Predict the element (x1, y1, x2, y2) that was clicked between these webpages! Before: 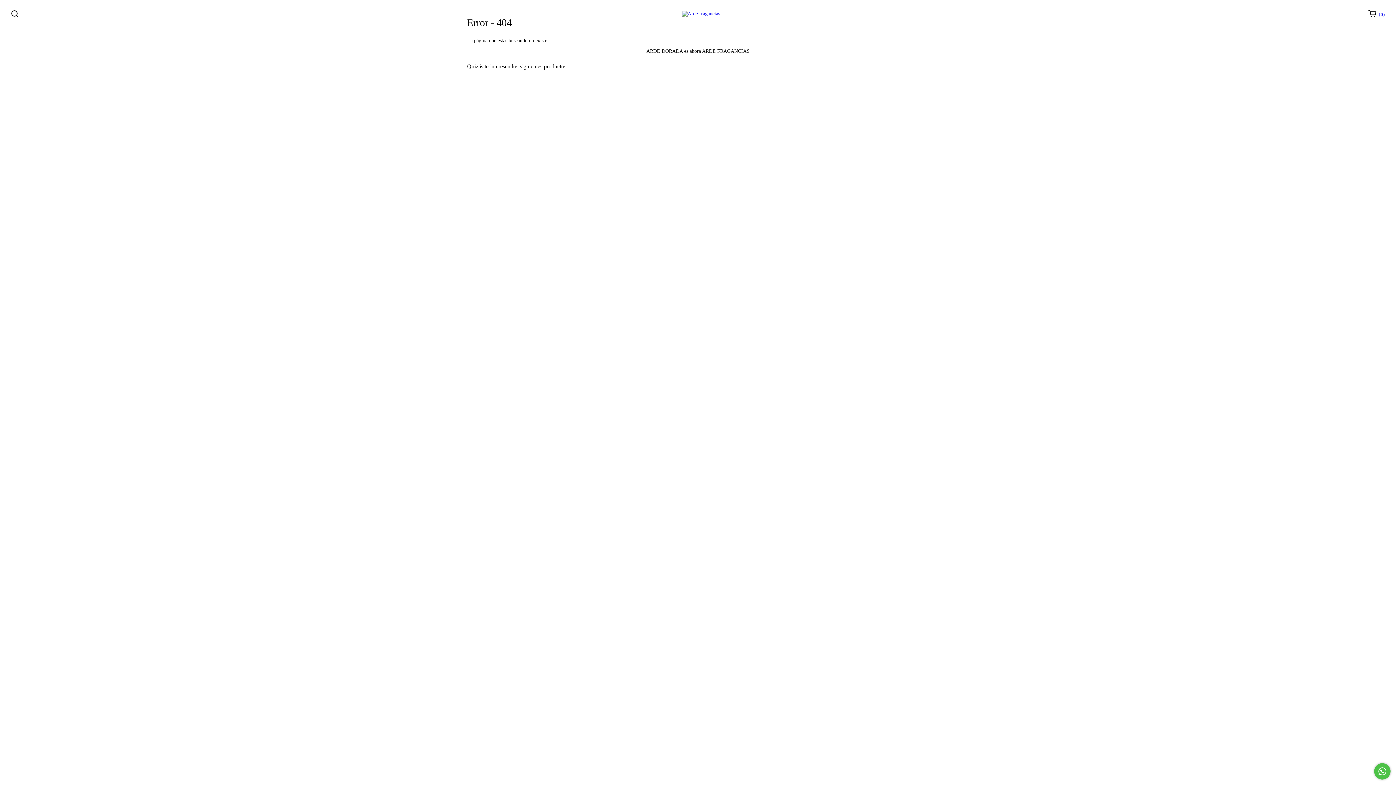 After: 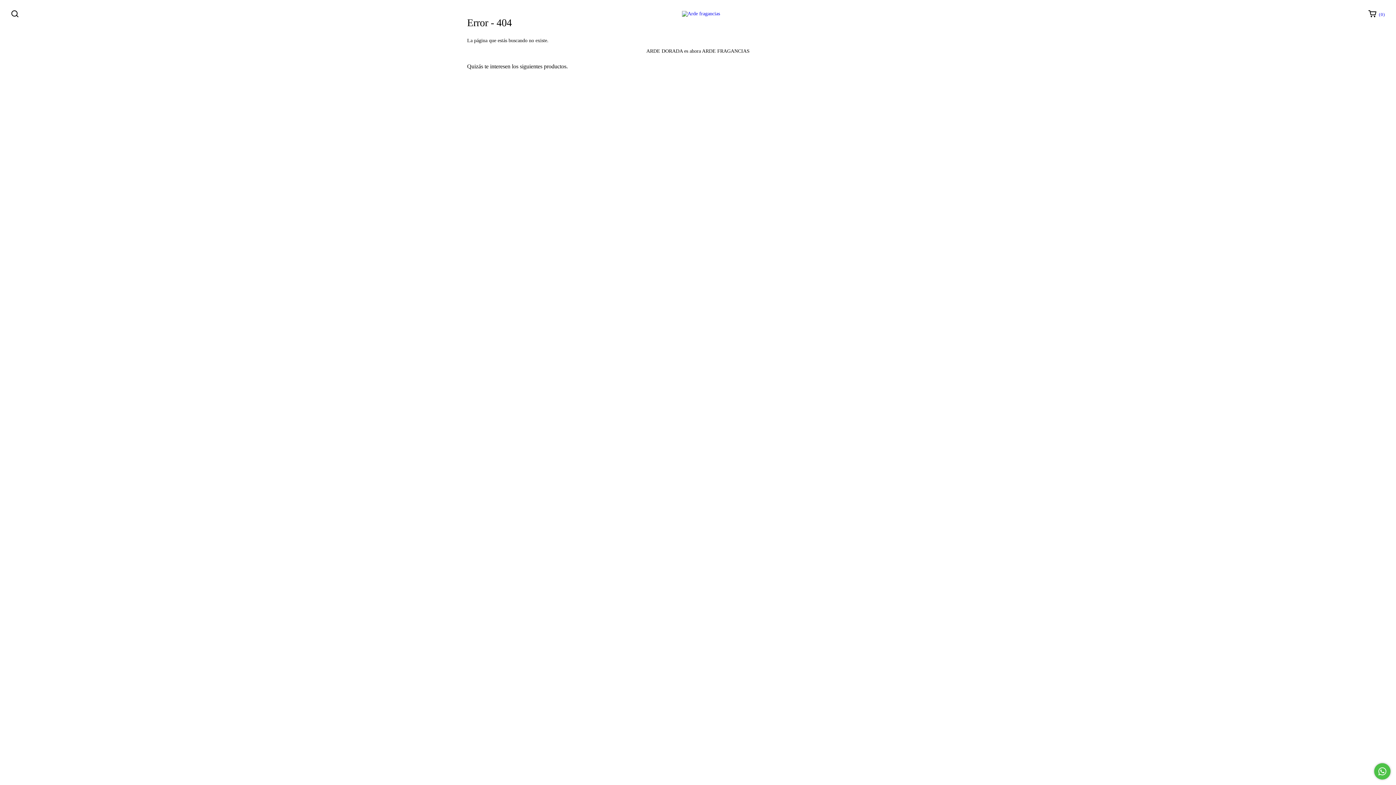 Action: label: Comunicate por WhatsApp bbox: (1374, 763, 1390, 780)